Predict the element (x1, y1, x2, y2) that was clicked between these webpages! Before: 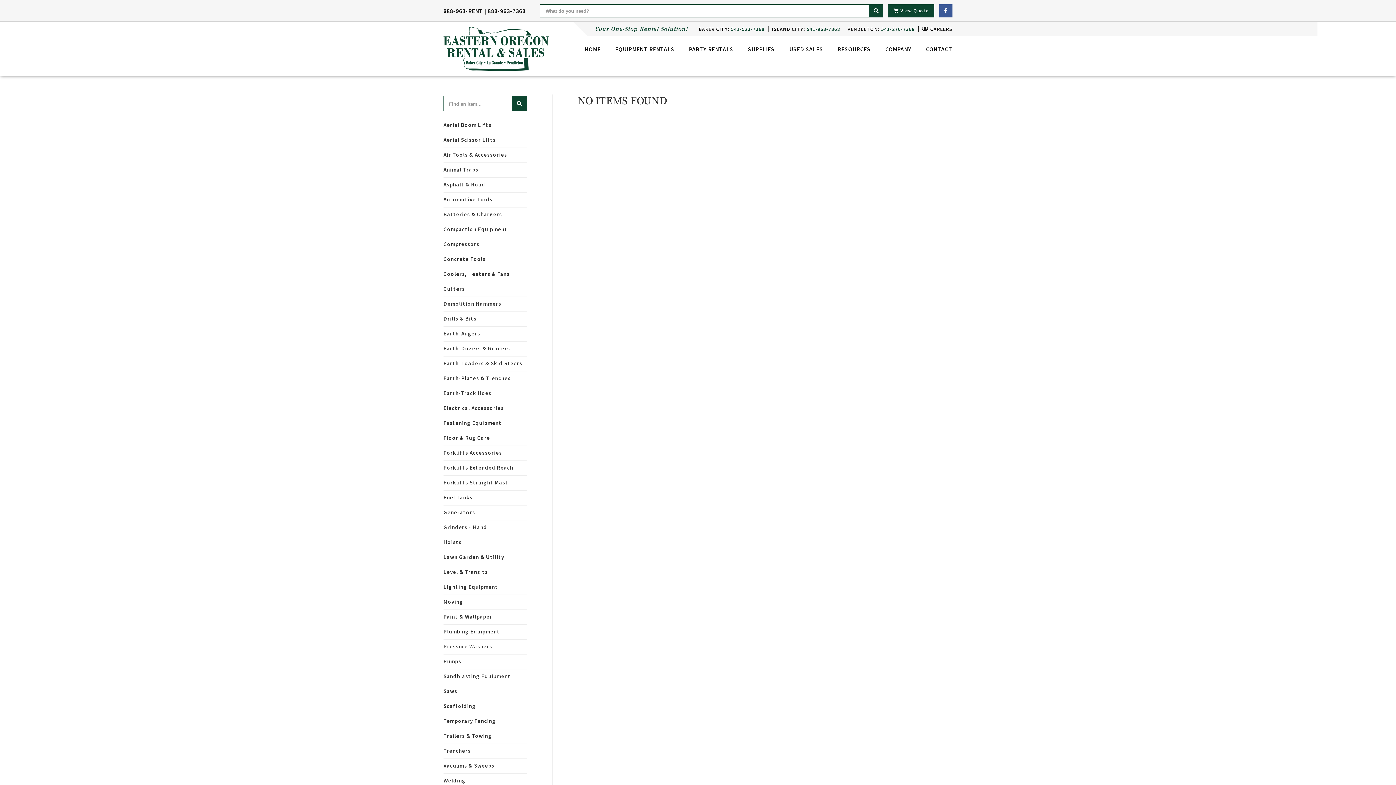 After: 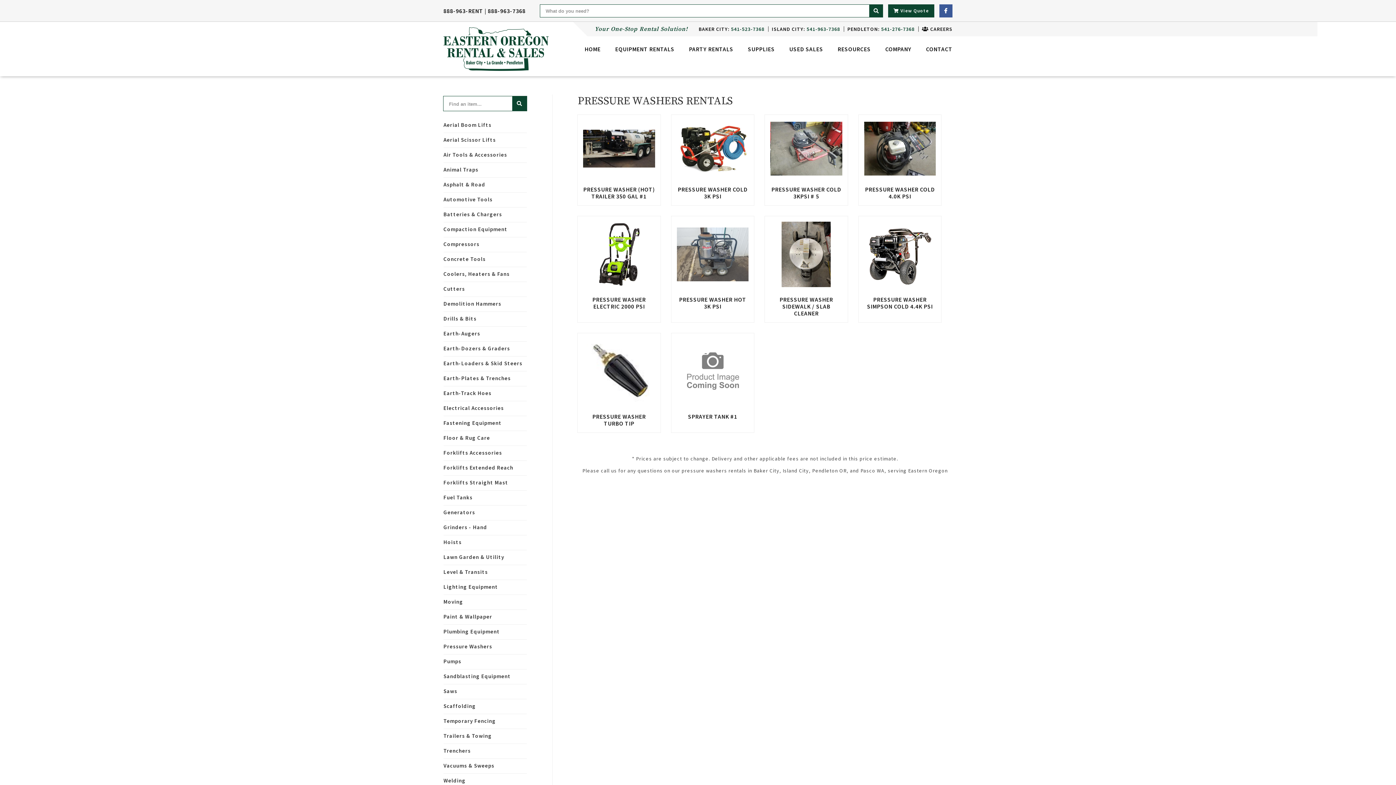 Action: bbox: (443, 640, 526, 654) label: Pressure Washers